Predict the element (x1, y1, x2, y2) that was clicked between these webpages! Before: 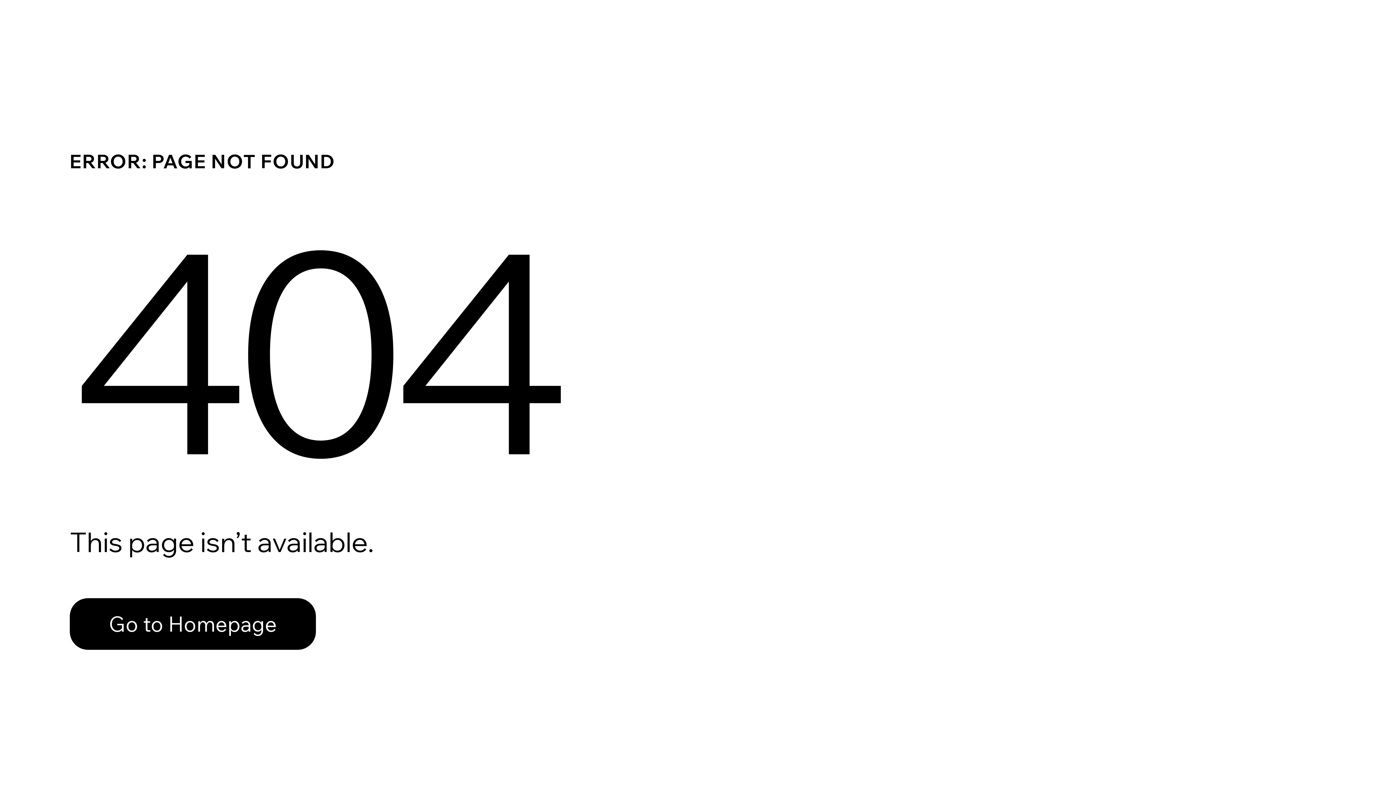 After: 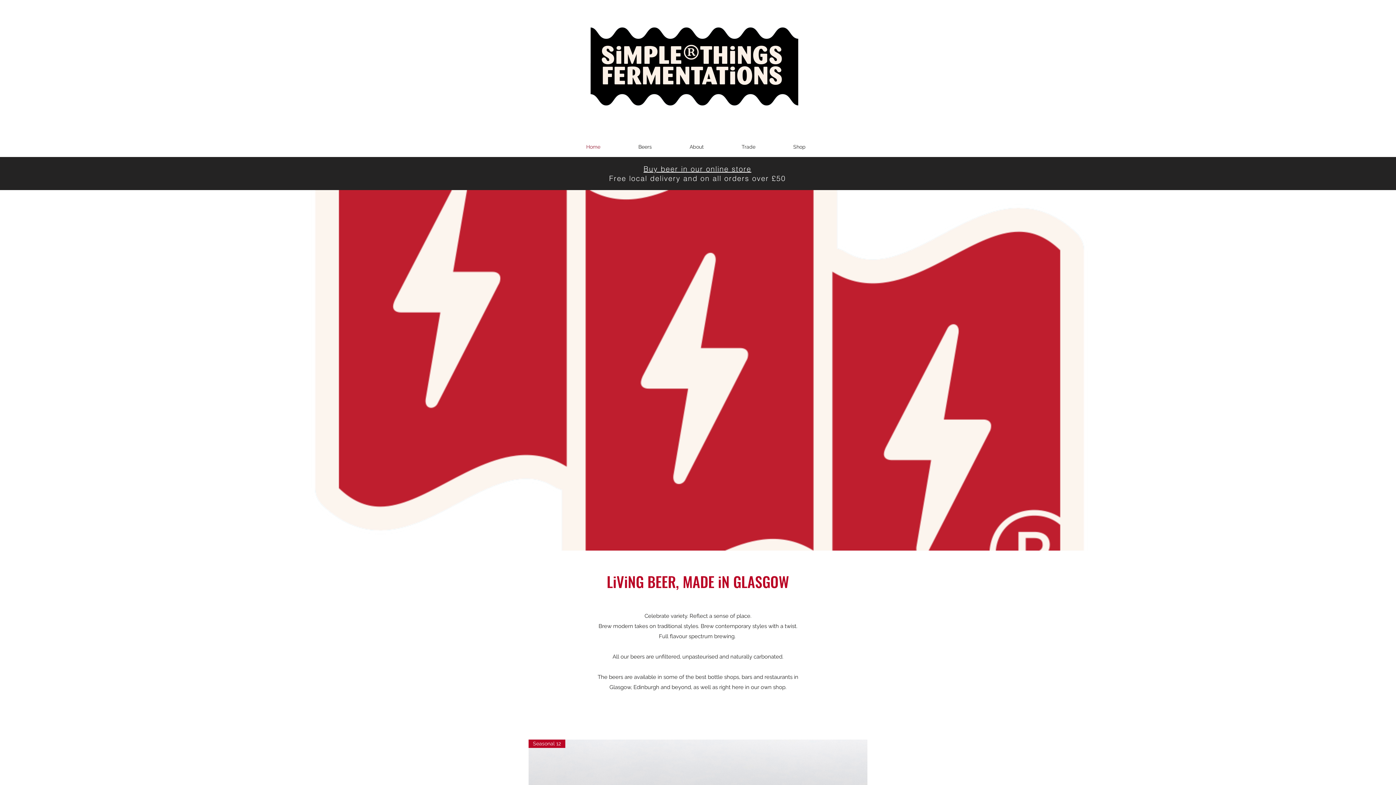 Action: label: Go to Homepage bbox: (69, 582, 768, 659)